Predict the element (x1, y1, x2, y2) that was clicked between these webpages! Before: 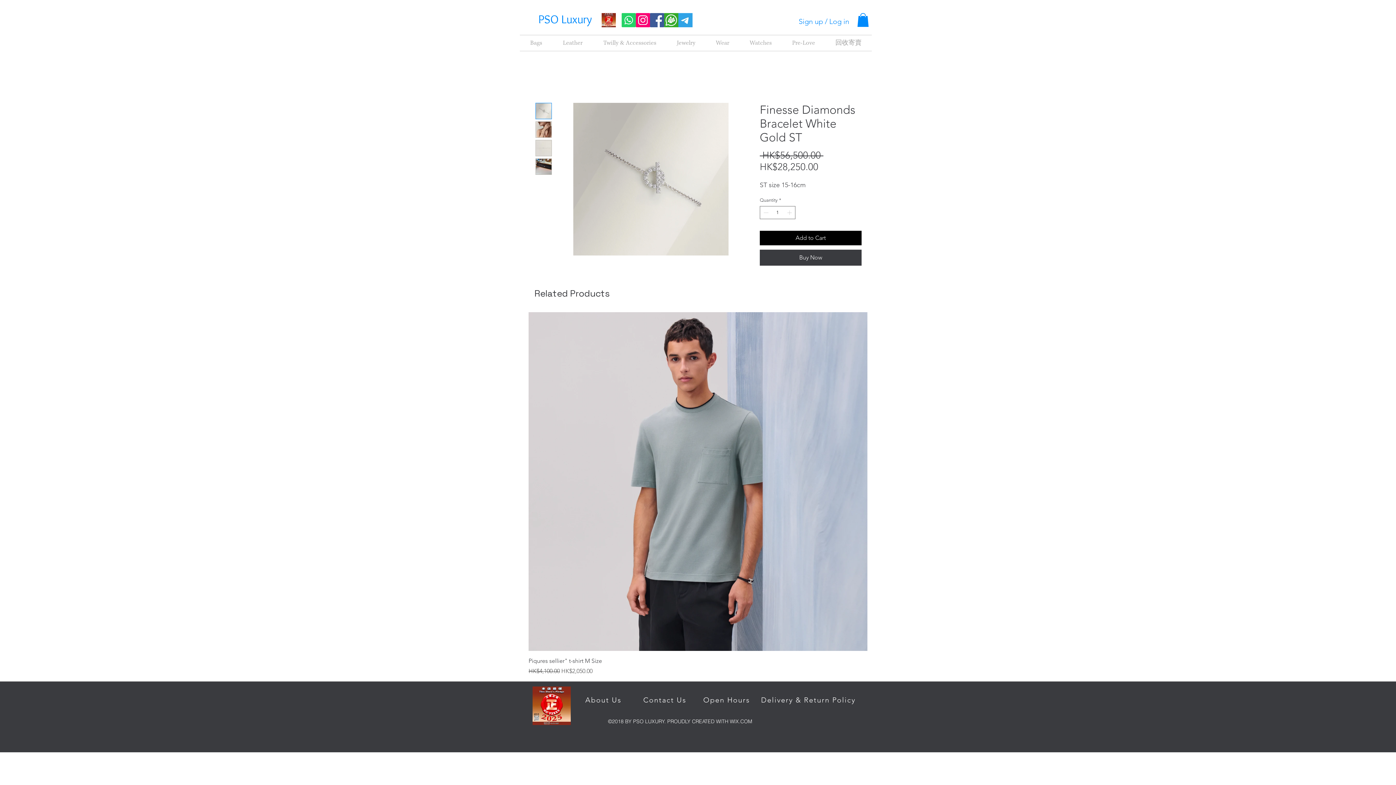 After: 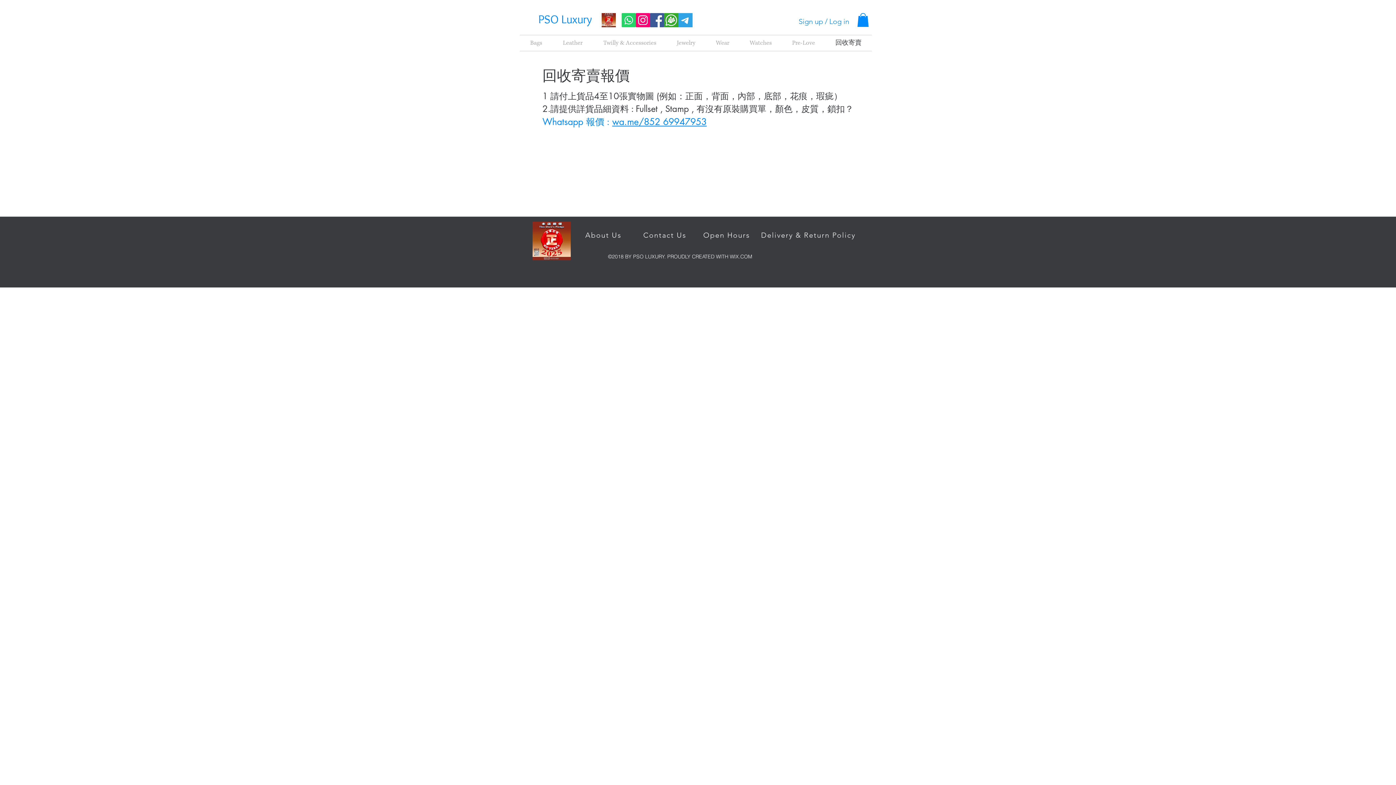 Action: label: 回收寄賣 bbox: (825, 35, 872, 50)